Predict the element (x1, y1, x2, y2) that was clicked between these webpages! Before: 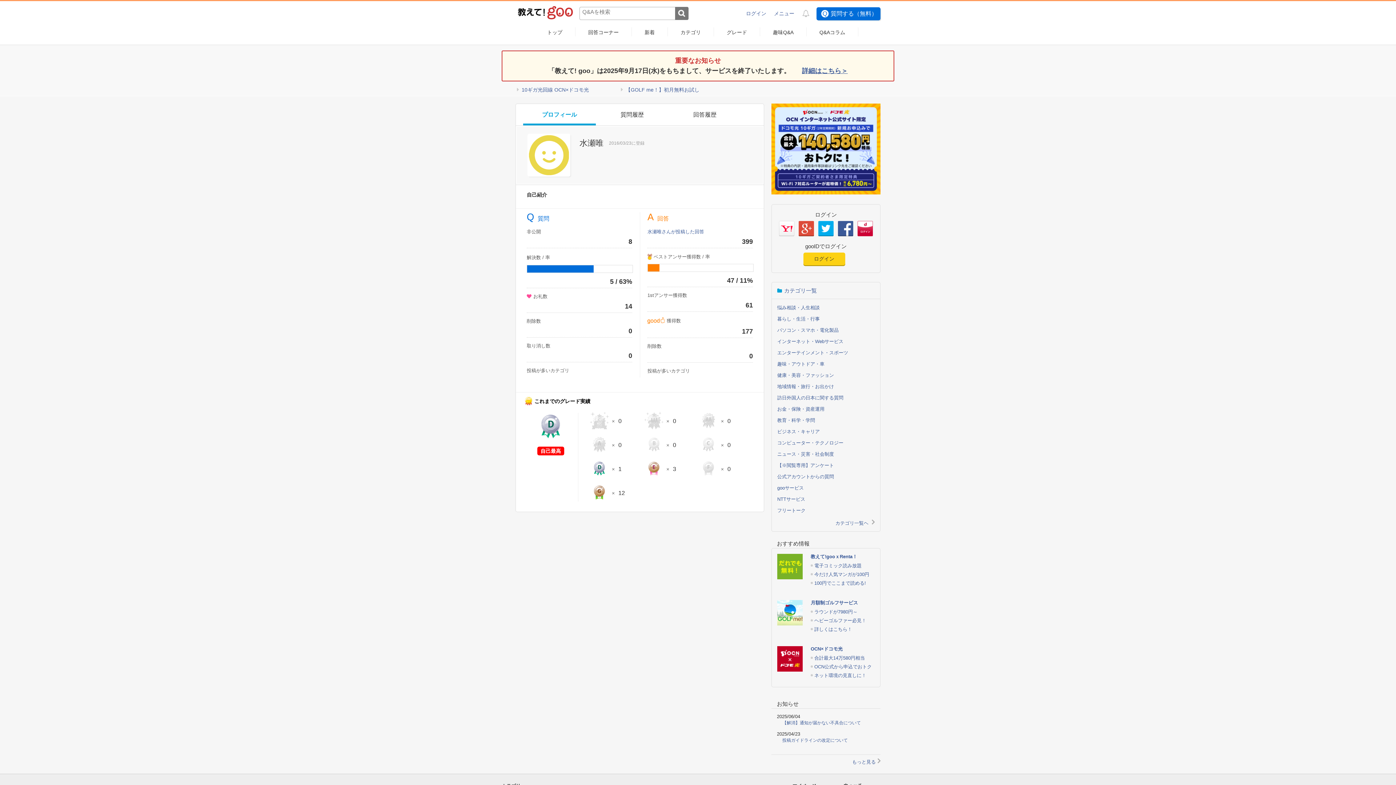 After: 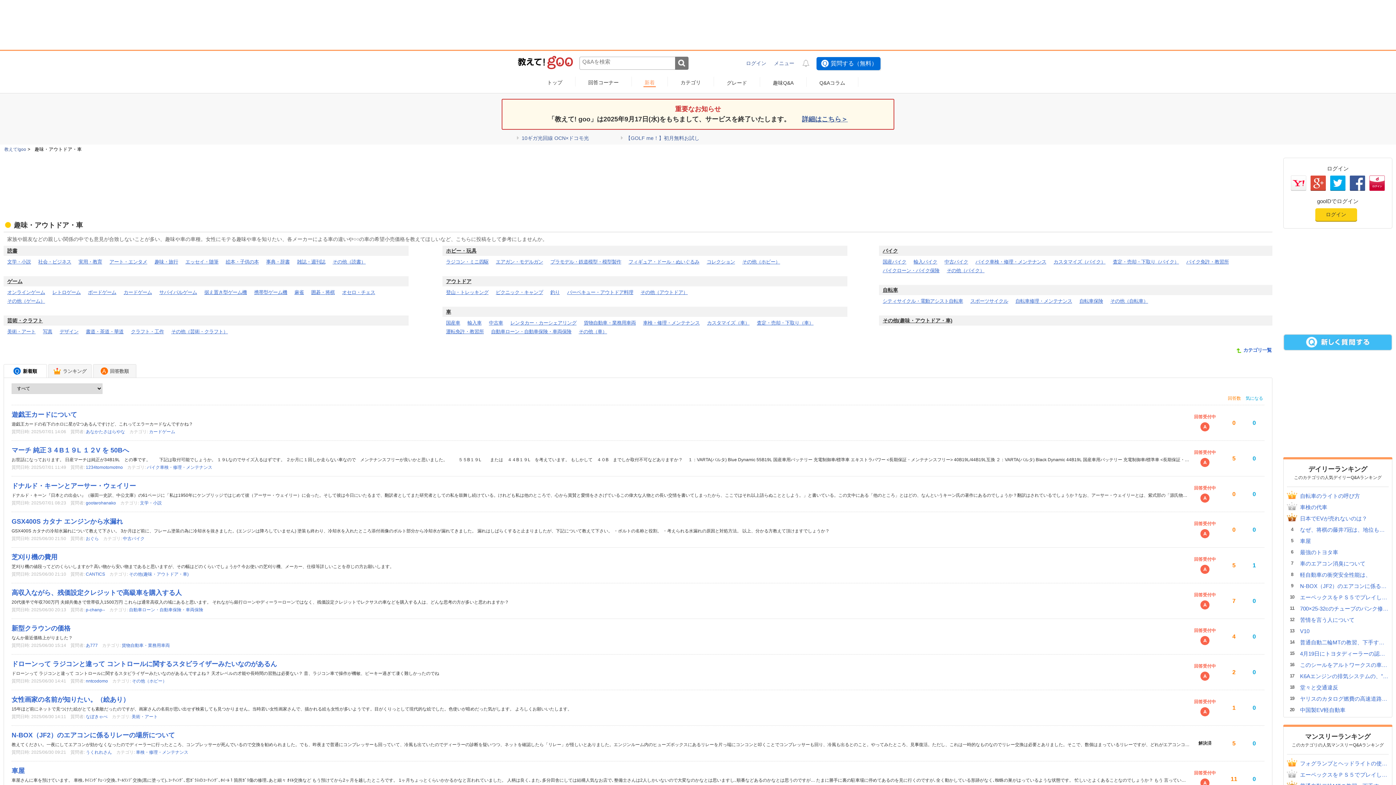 Action: bbox: (777, 361, 824, 366) label: 趣味・アウトドア・車